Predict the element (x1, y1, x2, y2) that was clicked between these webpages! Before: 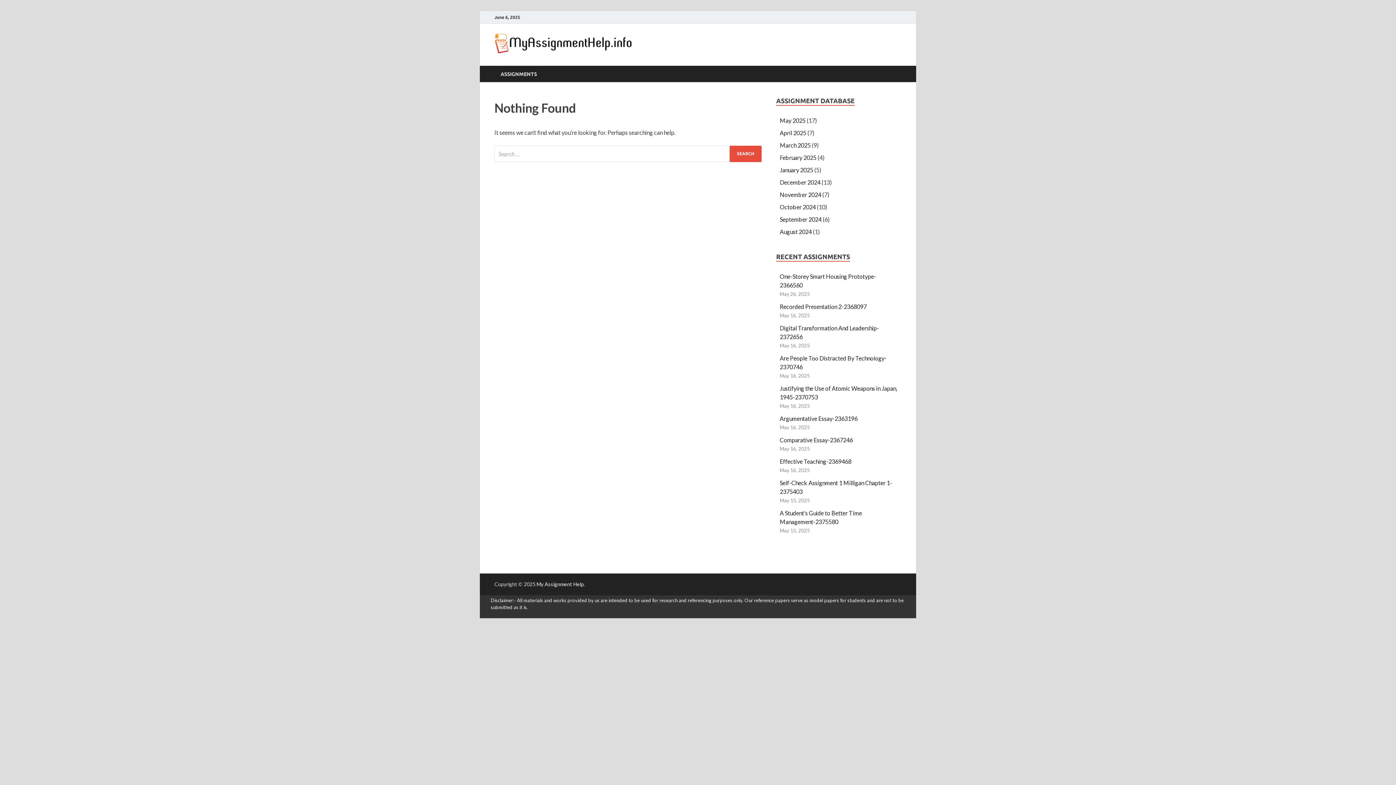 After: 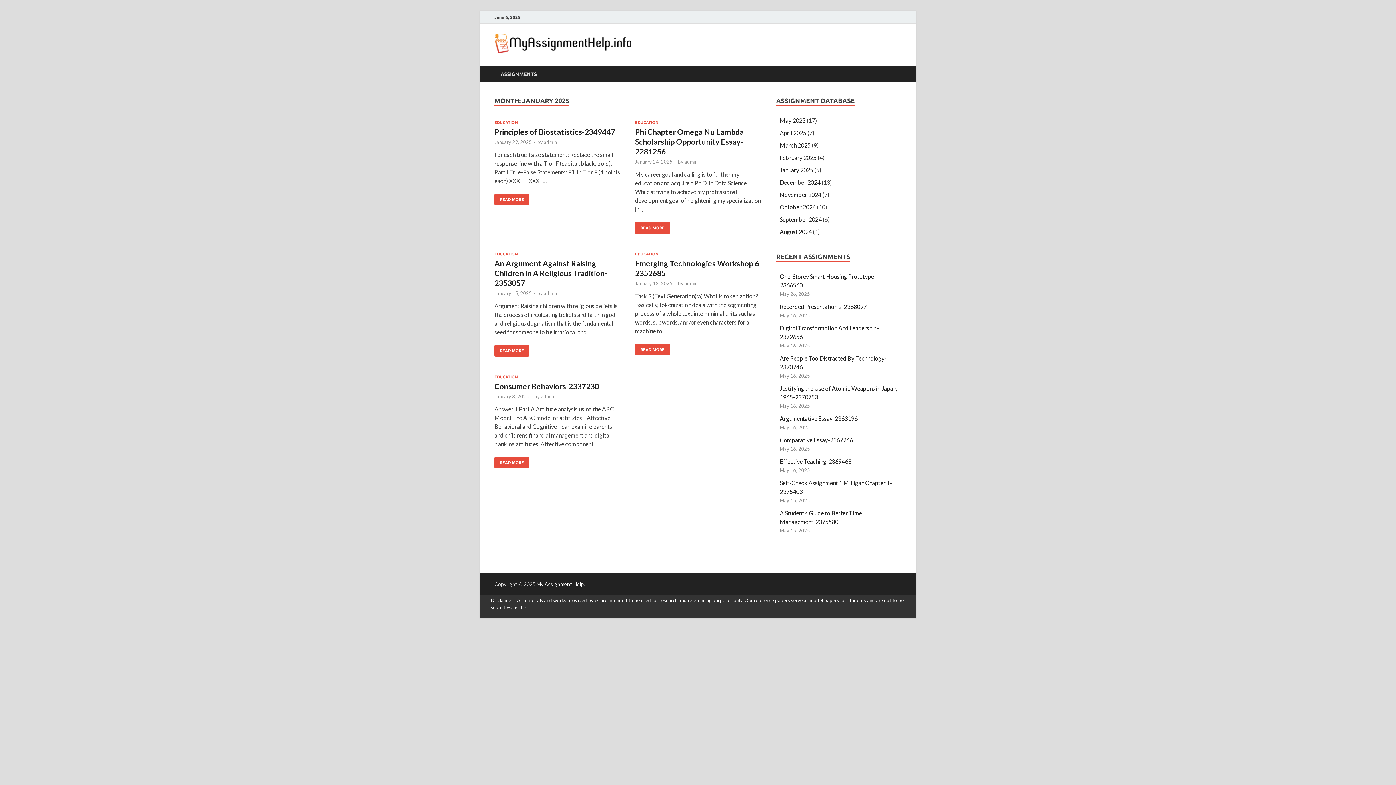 Action: label: January 2025 bbox: (780, 166, 813, 173)